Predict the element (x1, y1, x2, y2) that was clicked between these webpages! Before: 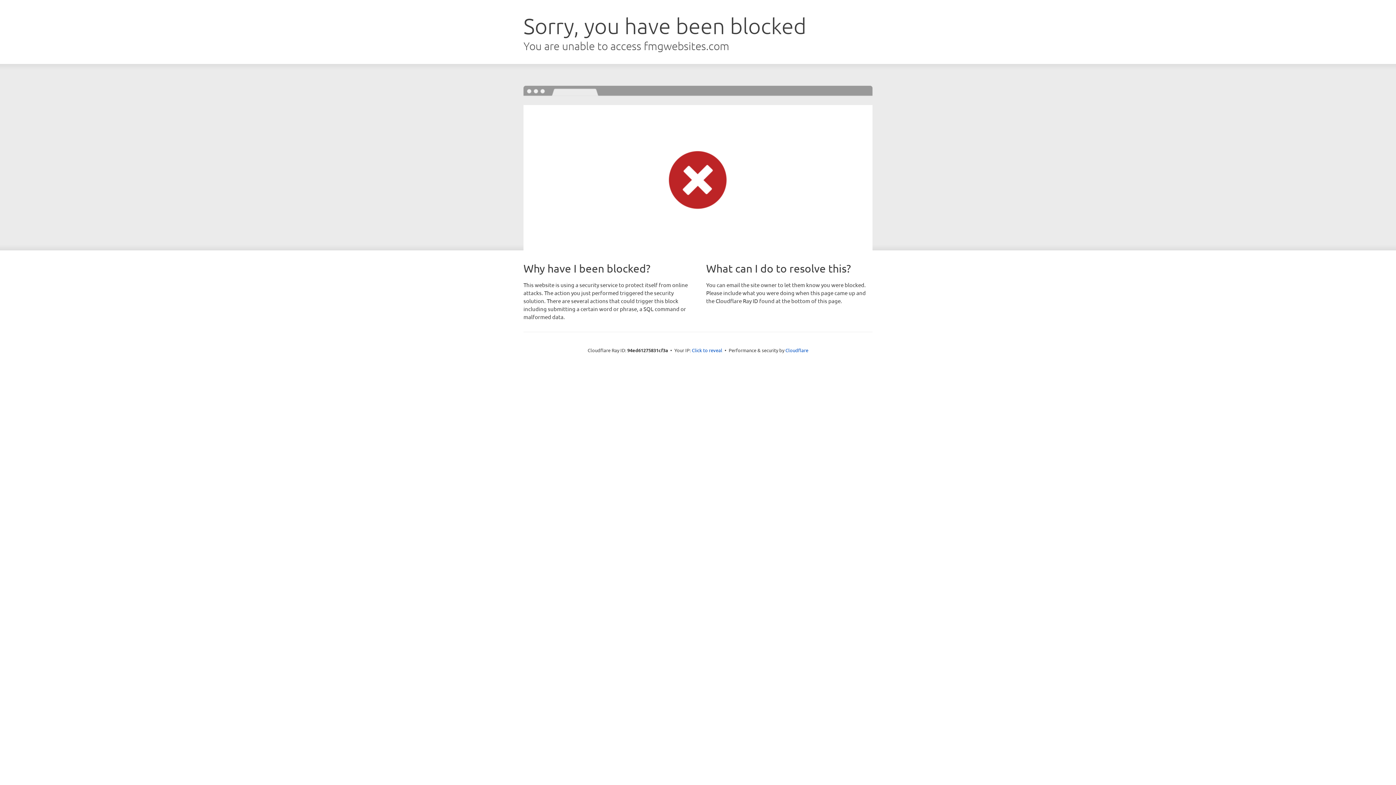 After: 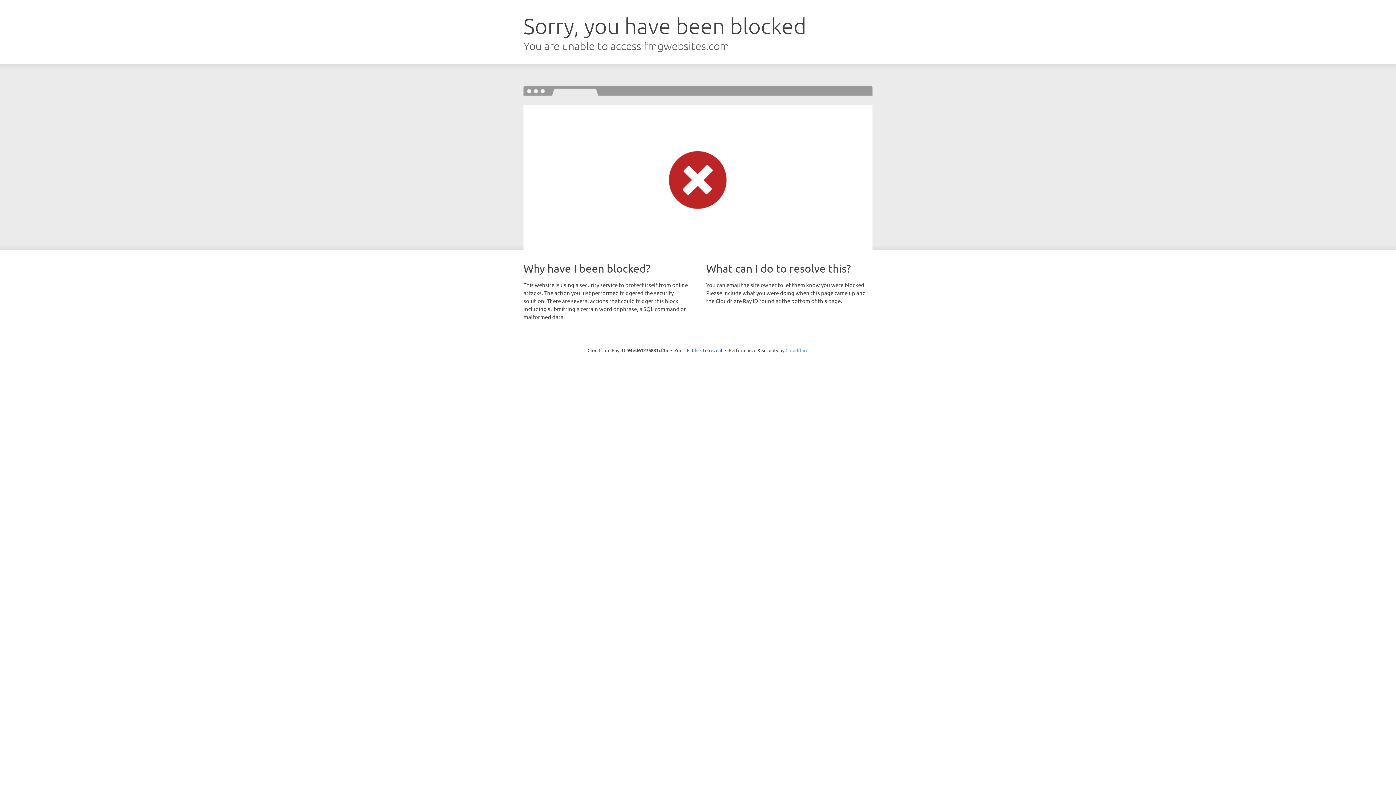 Action: label: Cloudflare bbox: (785, 347, 808, 353)